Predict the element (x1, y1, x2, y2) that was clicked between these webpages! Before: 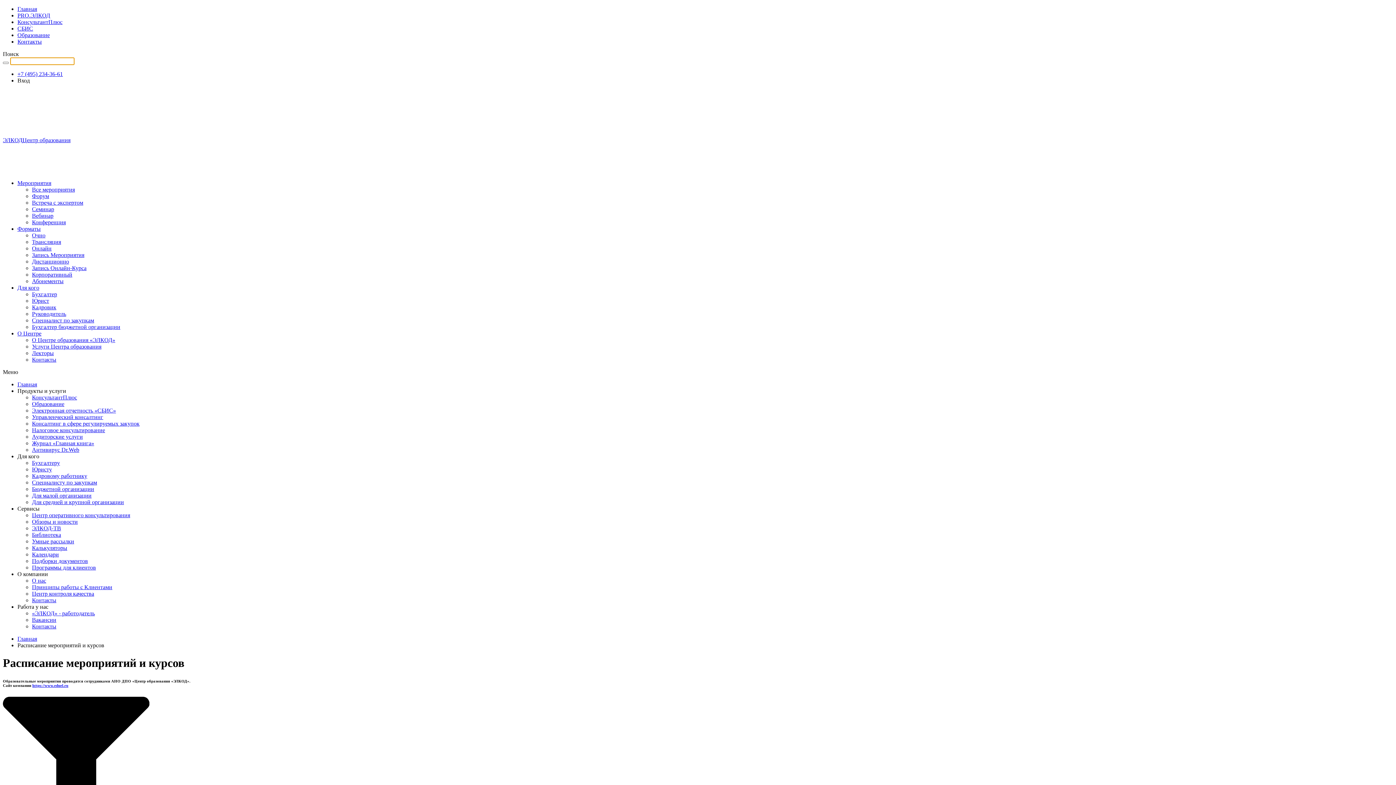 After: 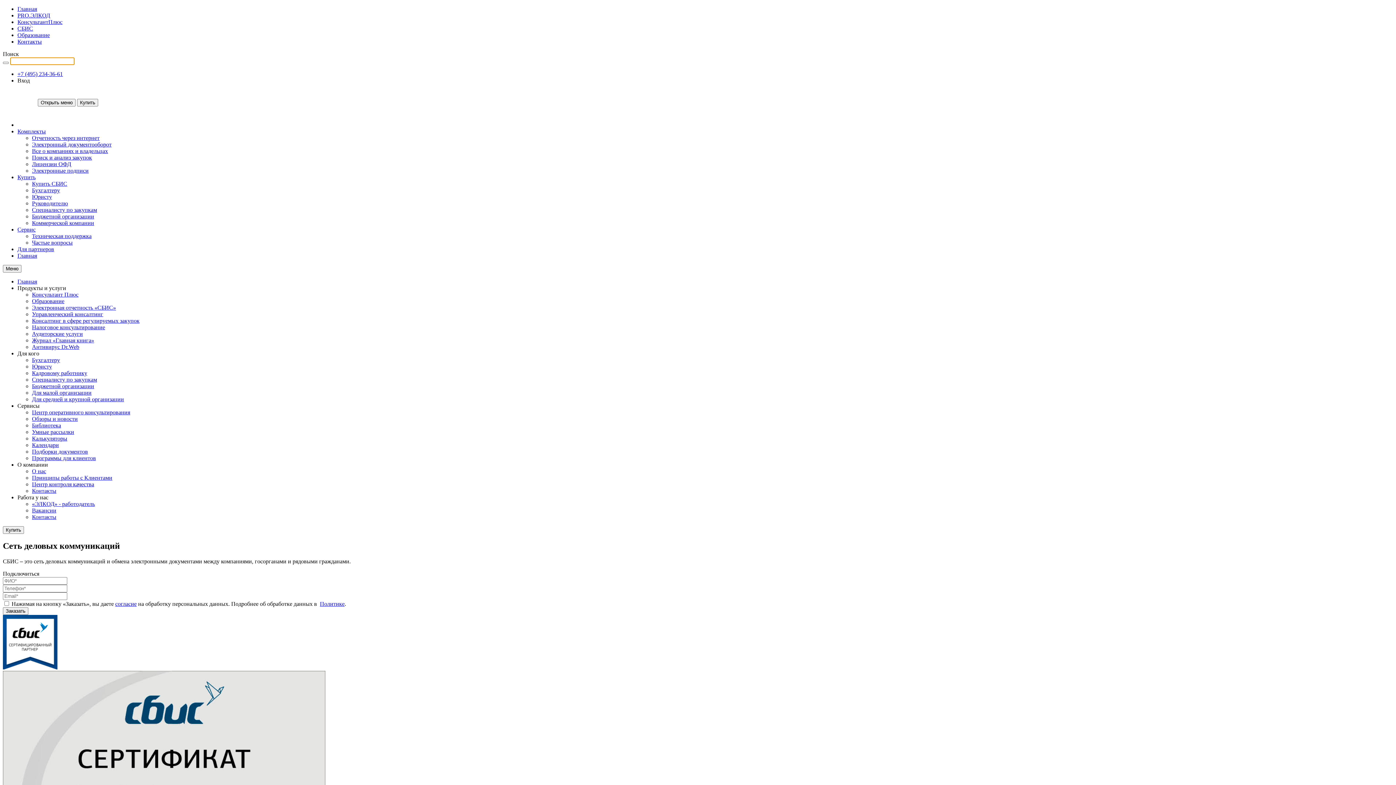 Action: bbox: (17, 25, 33, 31) label: СБИС